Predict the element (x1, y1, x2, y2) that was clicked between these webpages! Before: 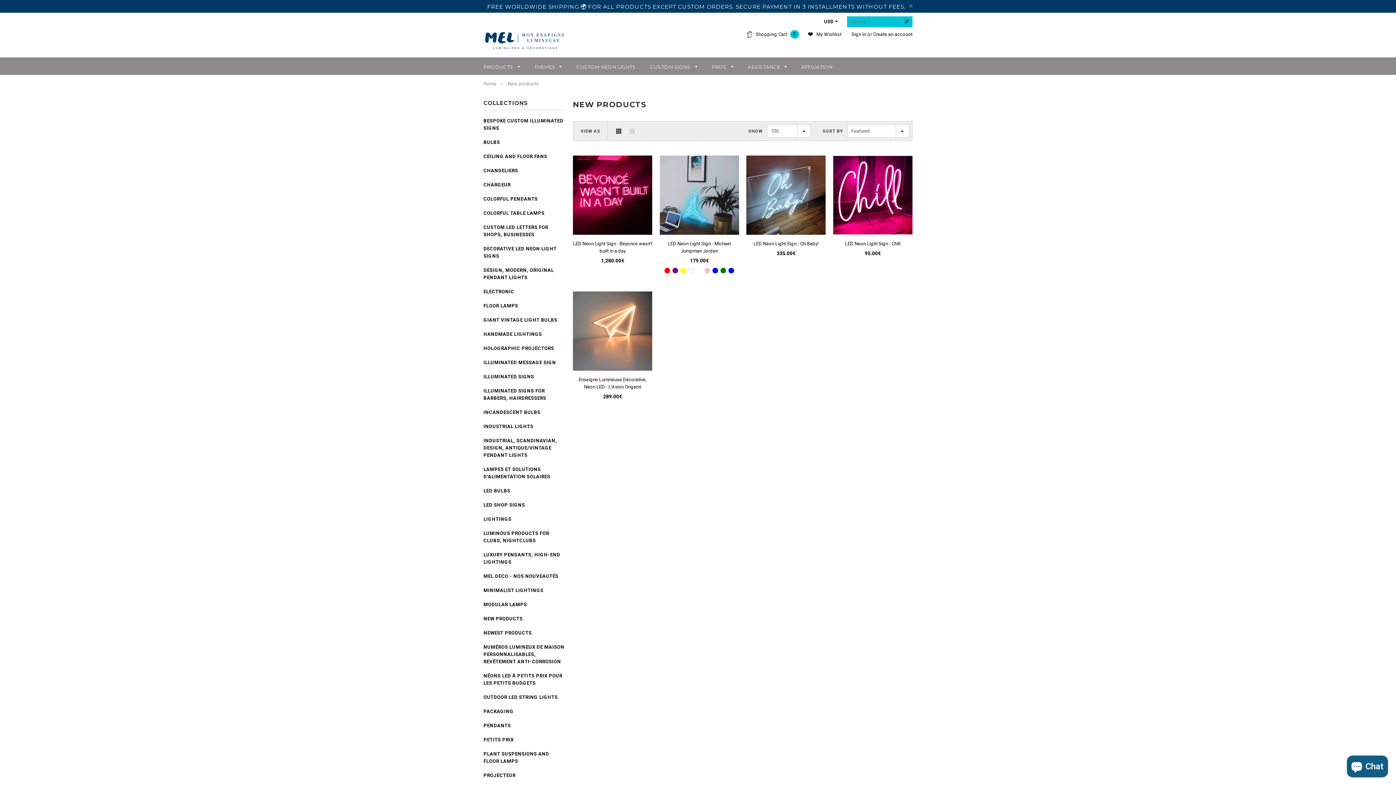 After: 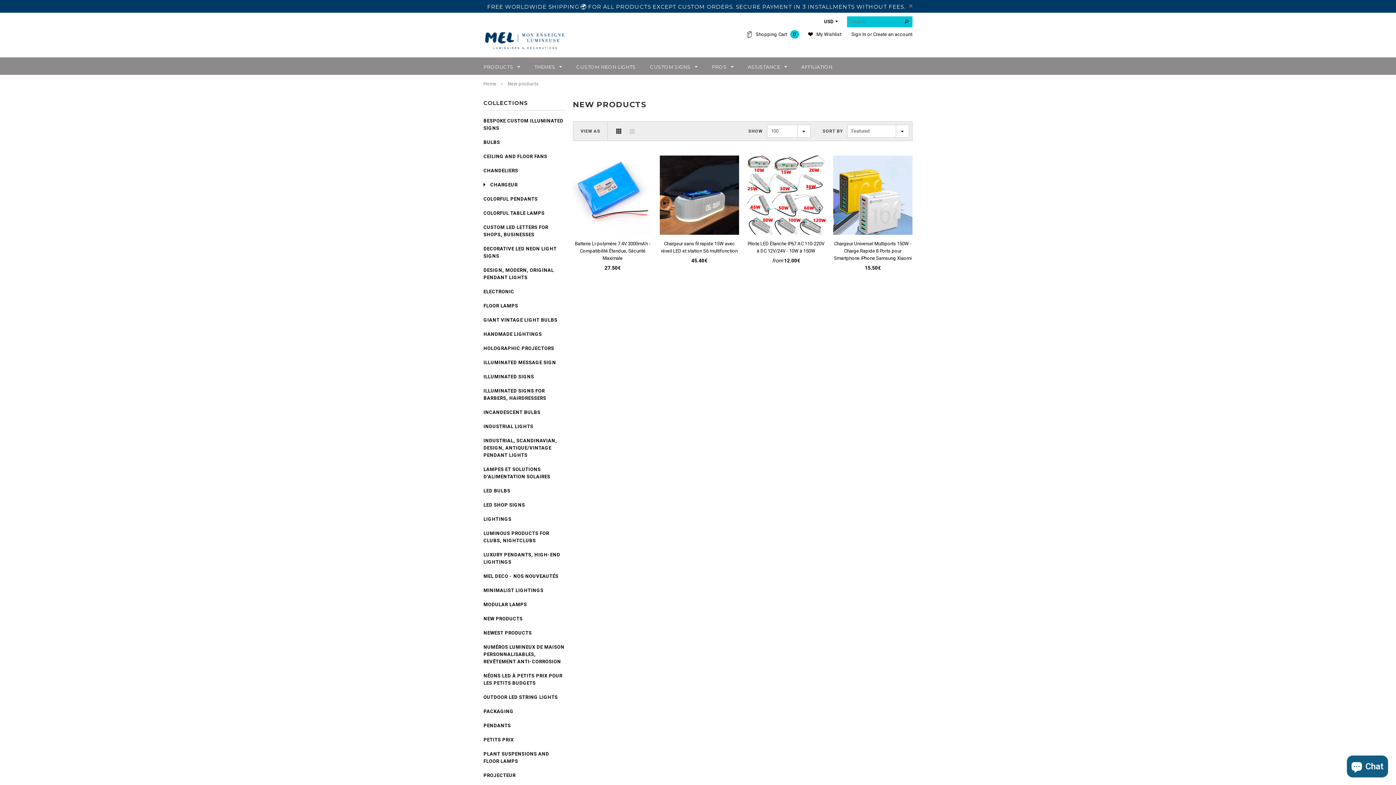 Action: label: CHARGEUR bbox: (483, 182, 510, 187)